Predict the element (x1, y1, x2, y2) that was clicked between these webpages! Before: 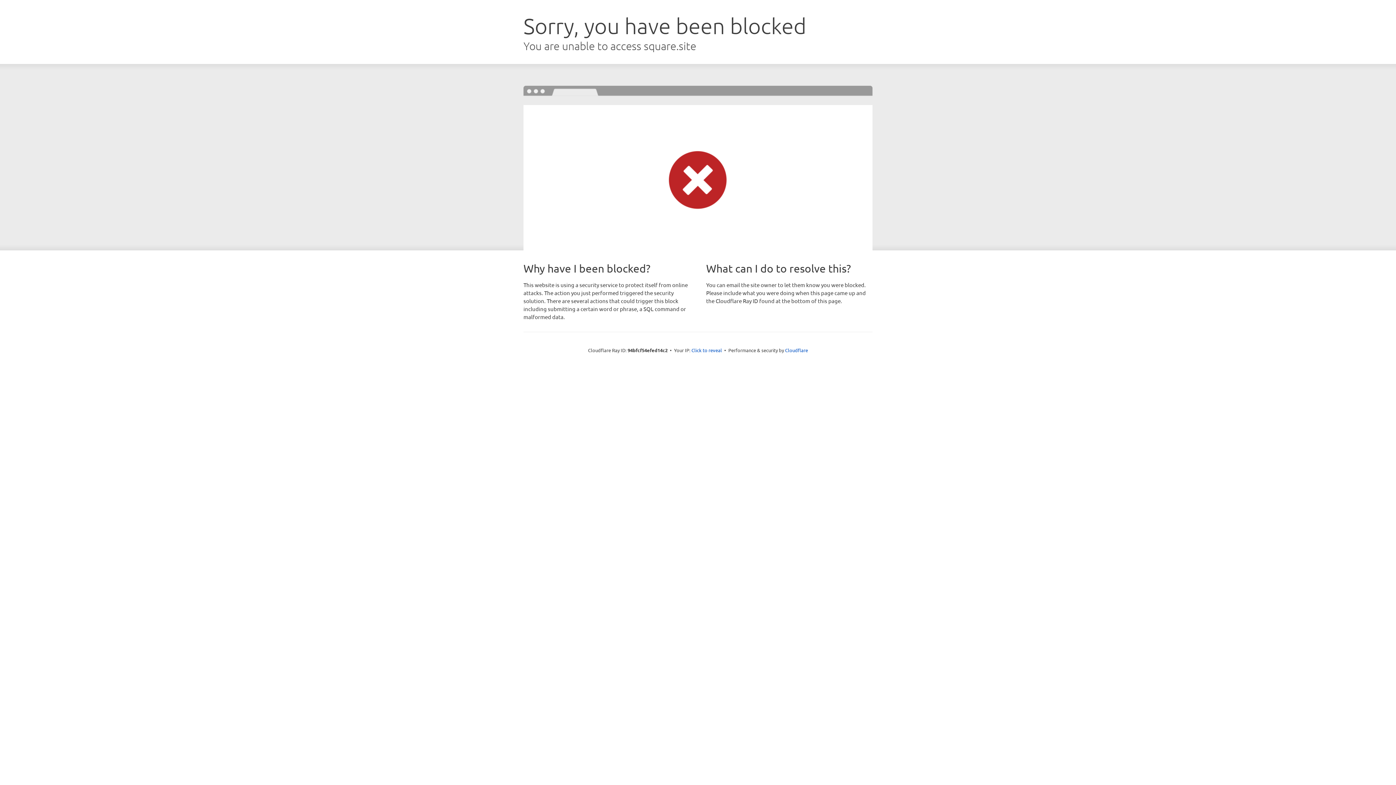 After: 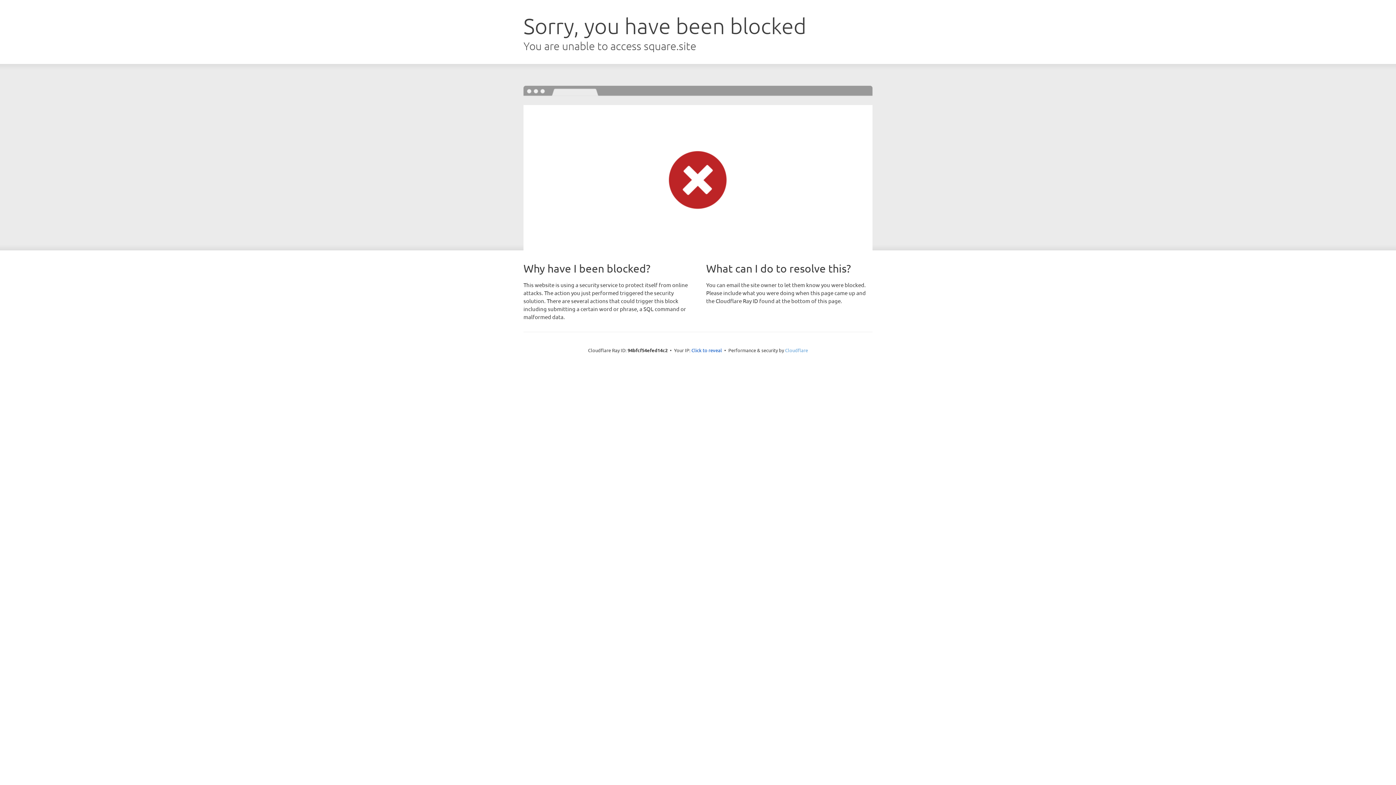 Action: bbox: (785, 347, 808, 353) label: Cloudflare